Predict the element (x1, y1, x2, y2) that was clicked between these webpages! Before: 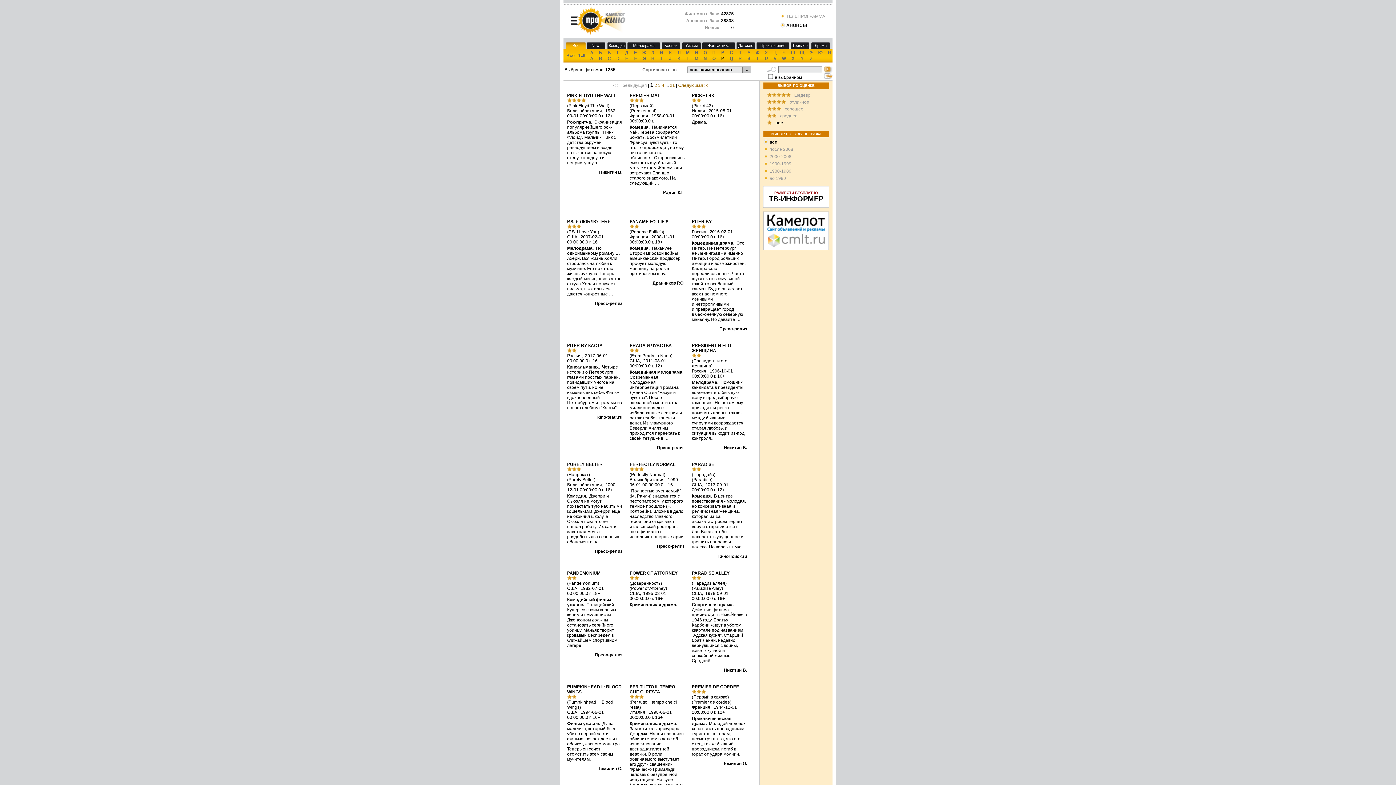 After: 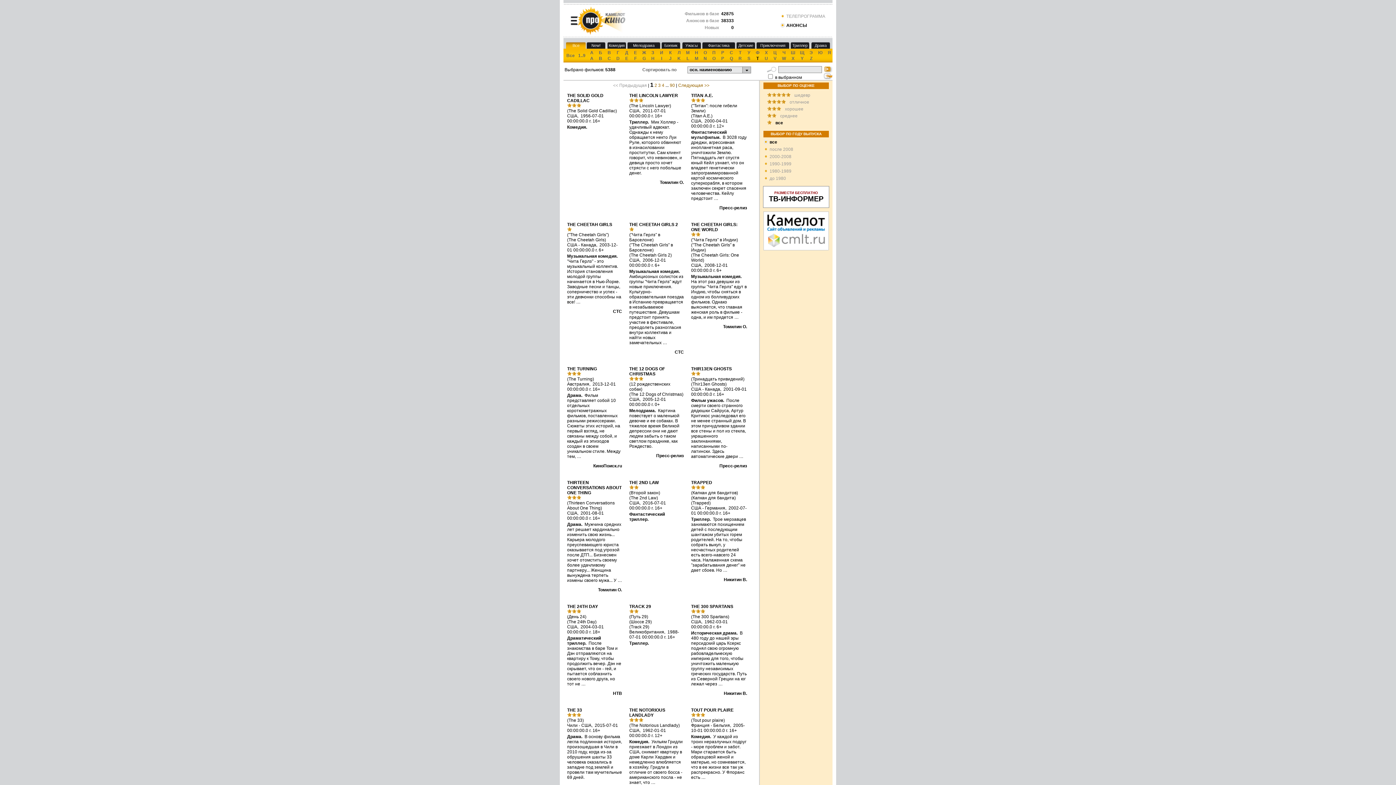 Action: bbox: (756, 56, 759, 61) label: T